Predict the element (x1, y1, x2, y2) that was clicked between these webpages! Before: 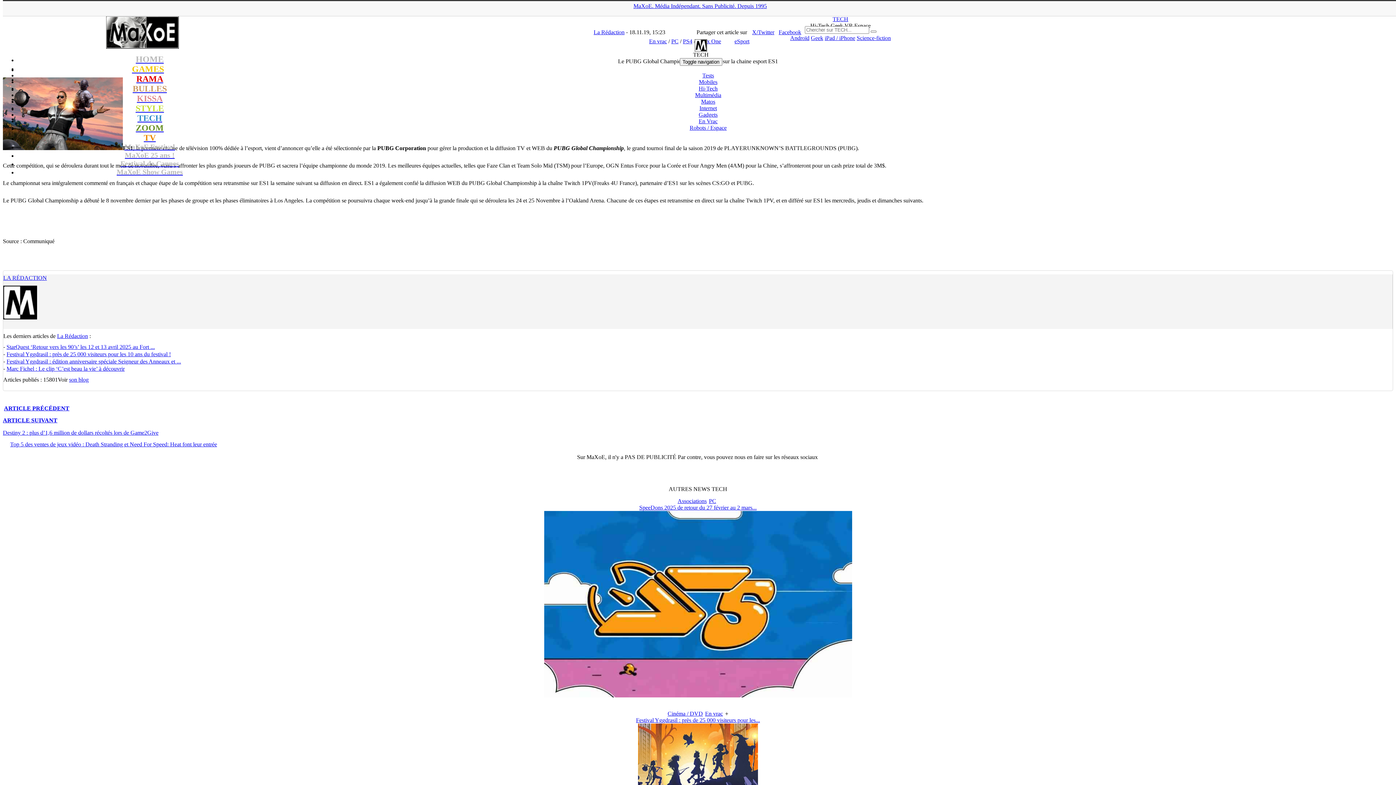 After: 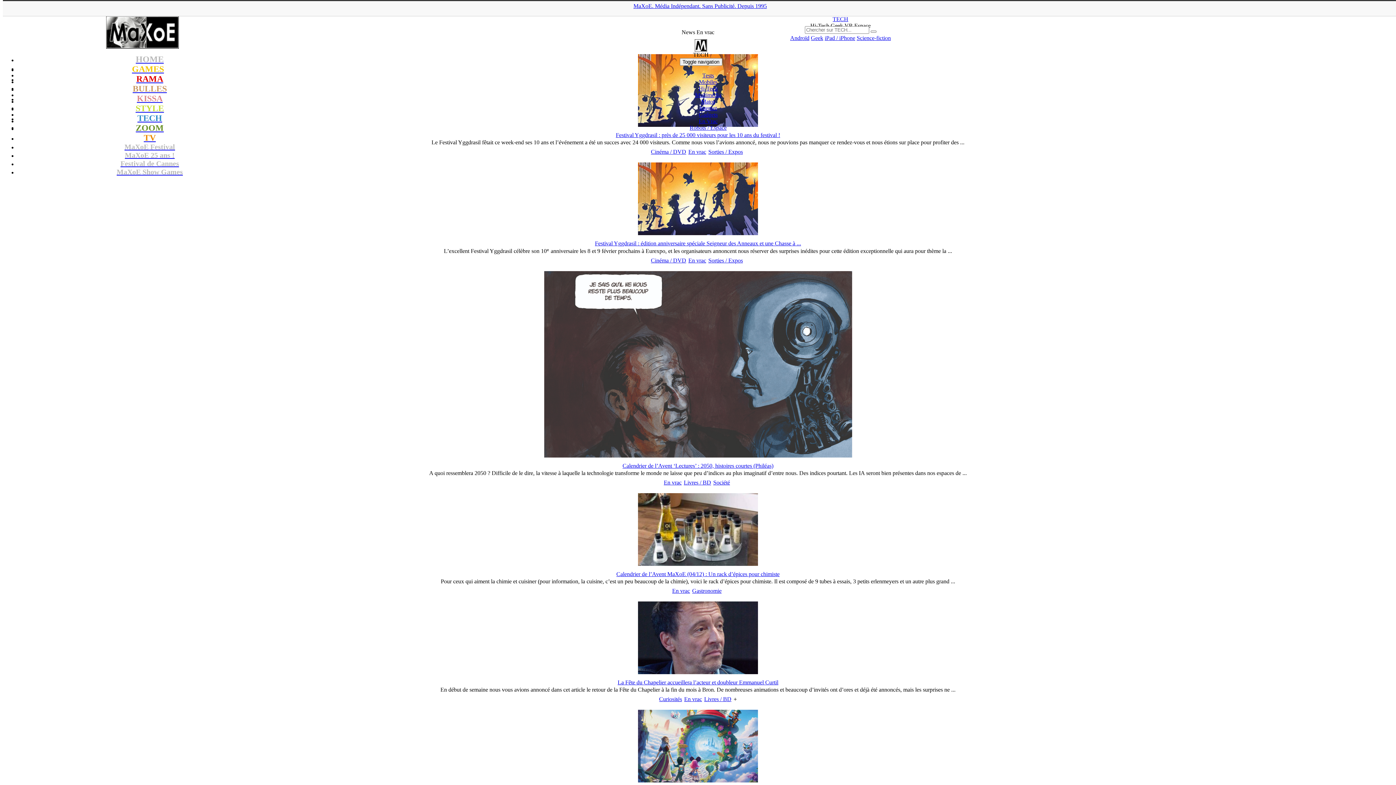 Action: label: En Vrac bbox: (698, 118, 717, 124)